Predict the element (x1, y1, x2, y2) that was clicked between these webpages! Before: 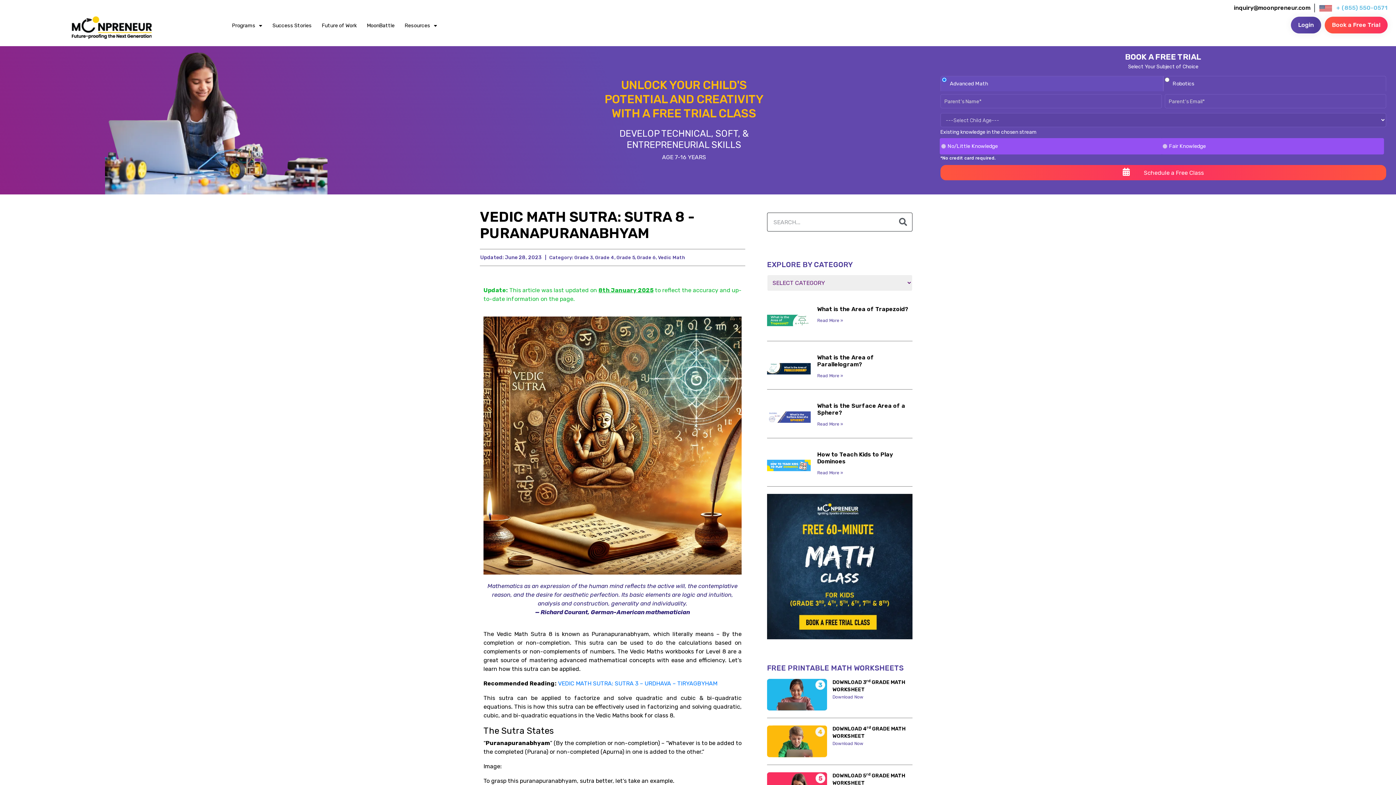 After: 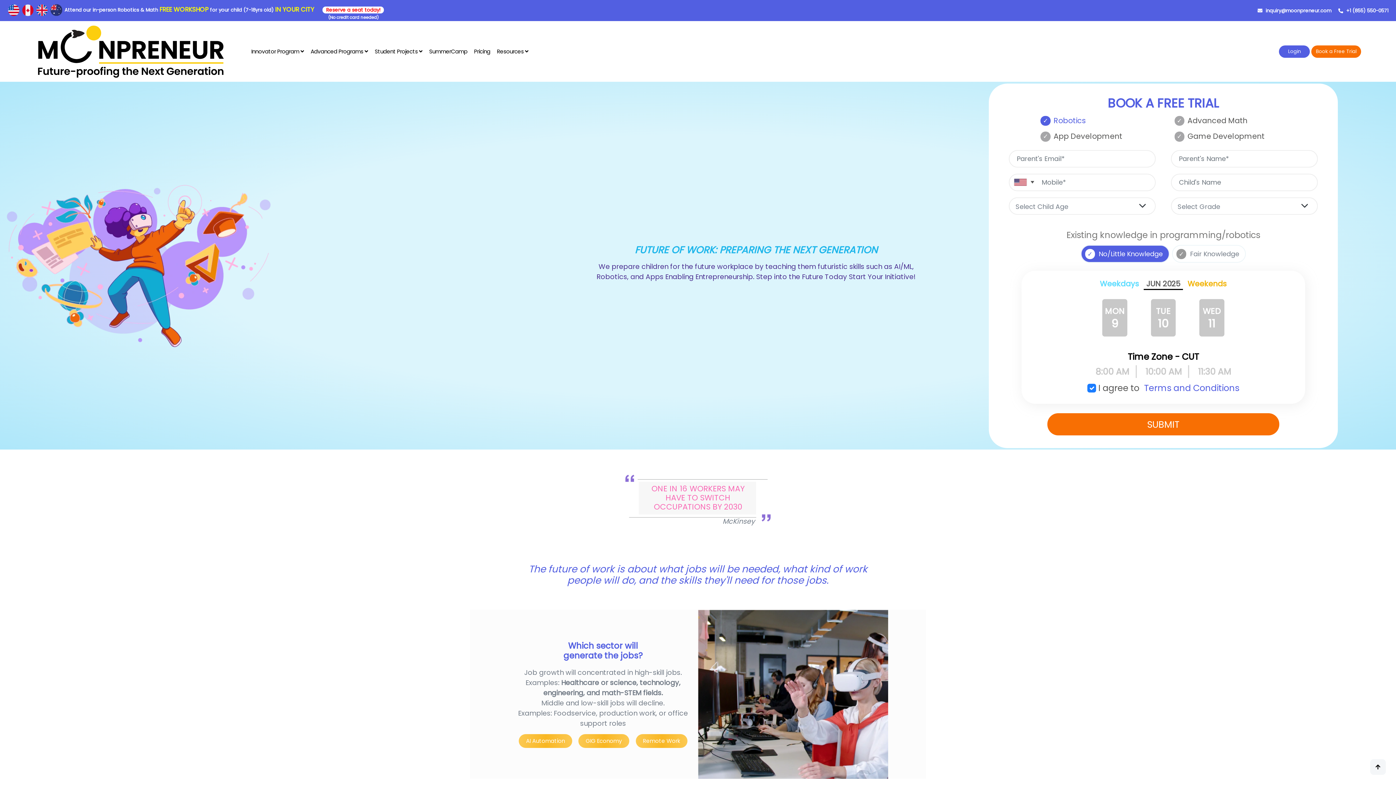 Action: bbox: (316, 17, 361, 34) label: Future of Work